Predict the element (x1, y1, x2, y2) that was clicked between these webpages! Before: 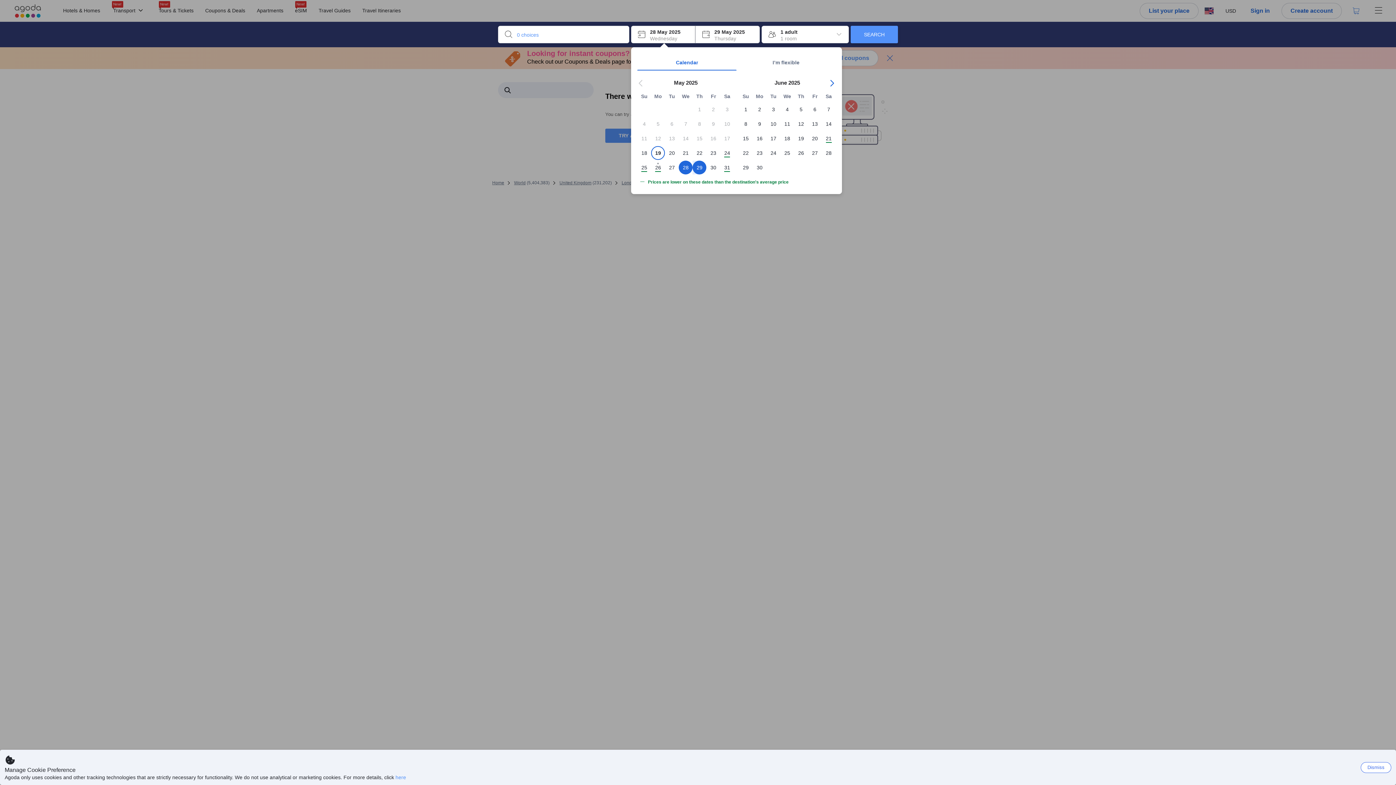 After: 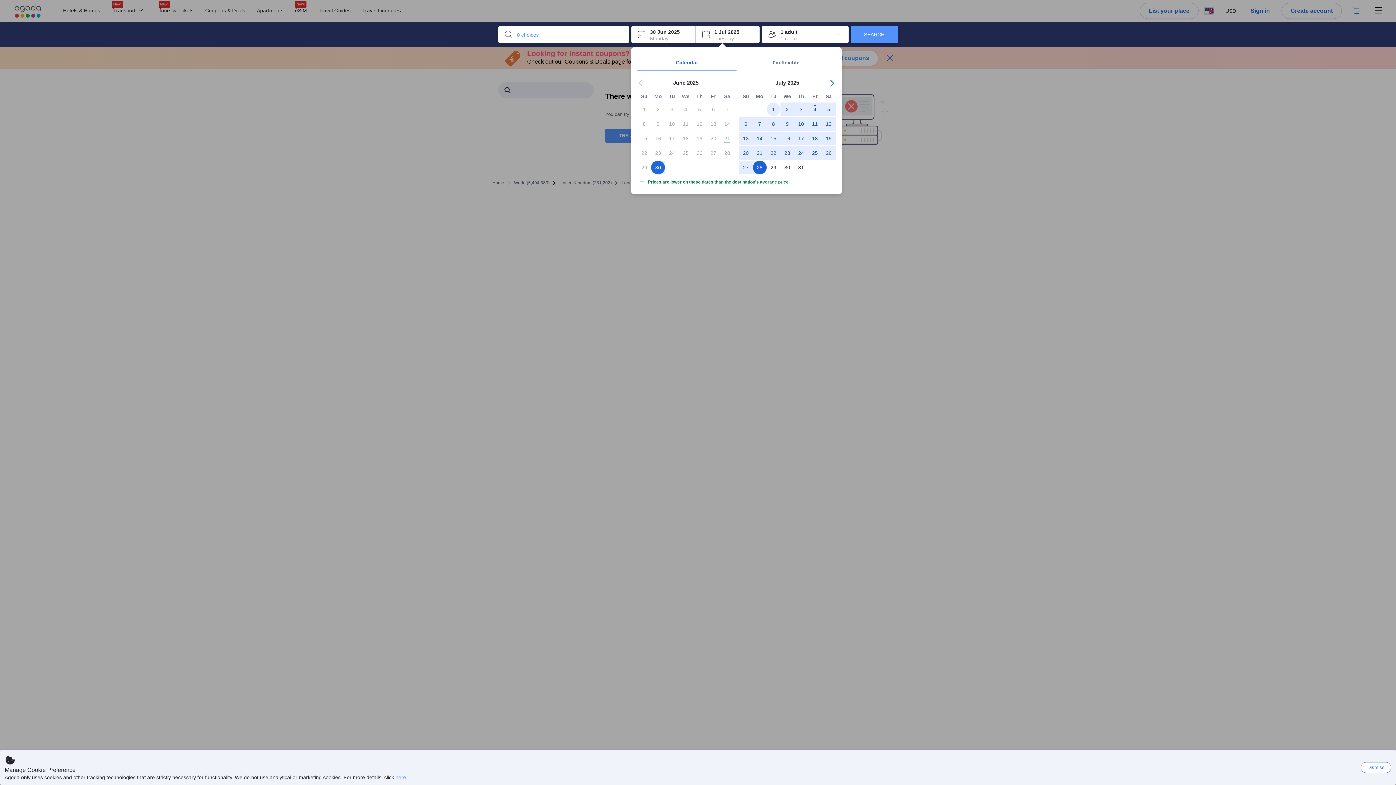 Action: bbox: (752, 164, 766, 171) label: 30